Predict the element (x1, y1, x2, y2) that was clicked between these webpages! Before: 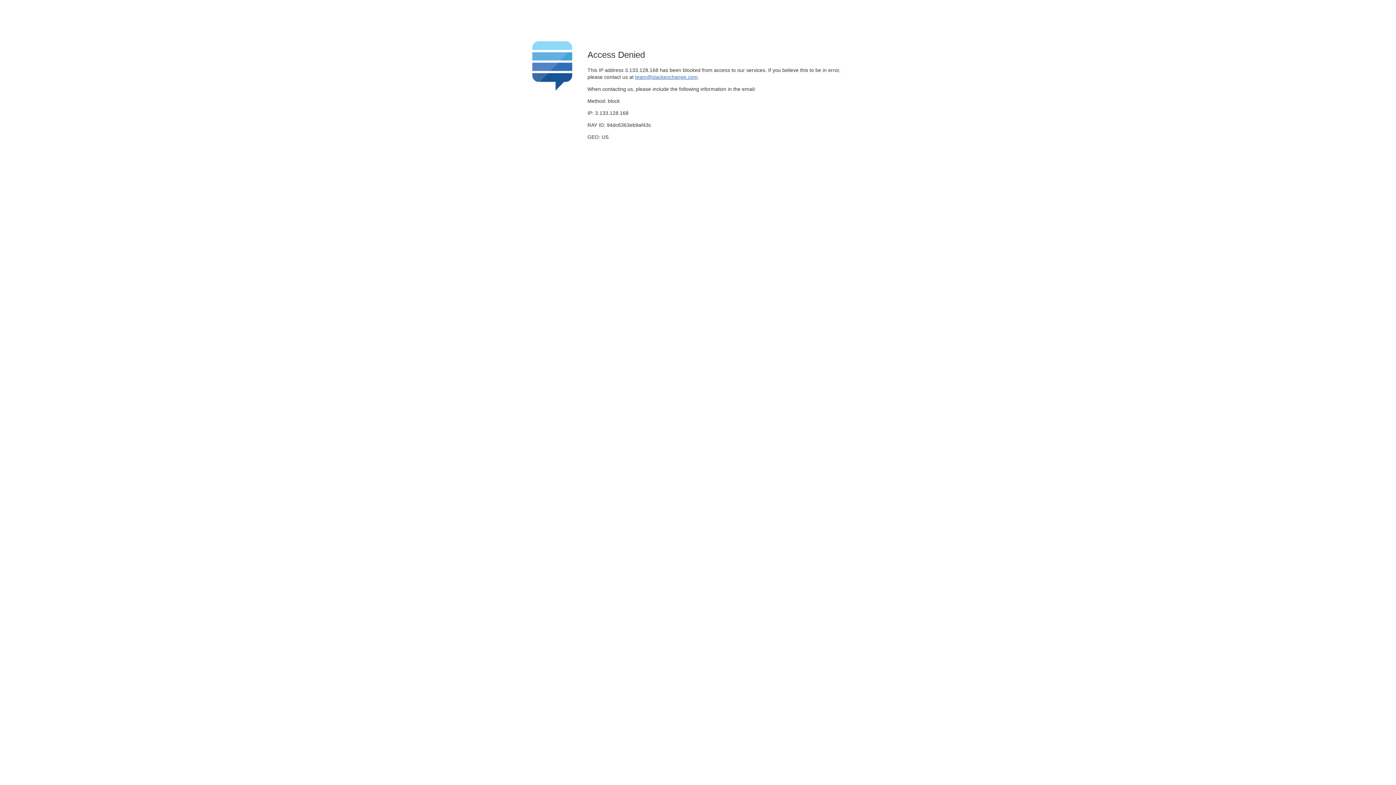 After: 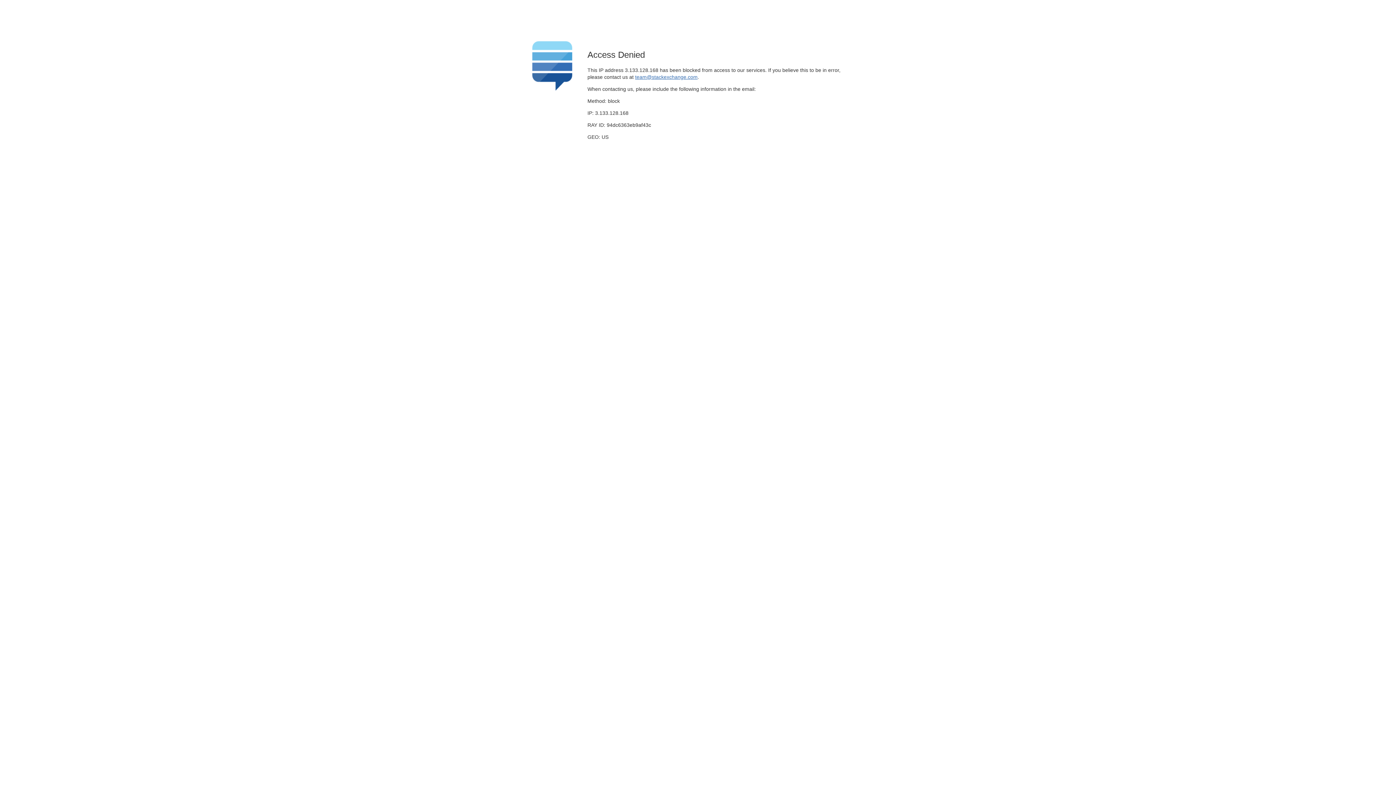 Action: label: team@stackexchange.com bbox: (635, 74, 697, 79)